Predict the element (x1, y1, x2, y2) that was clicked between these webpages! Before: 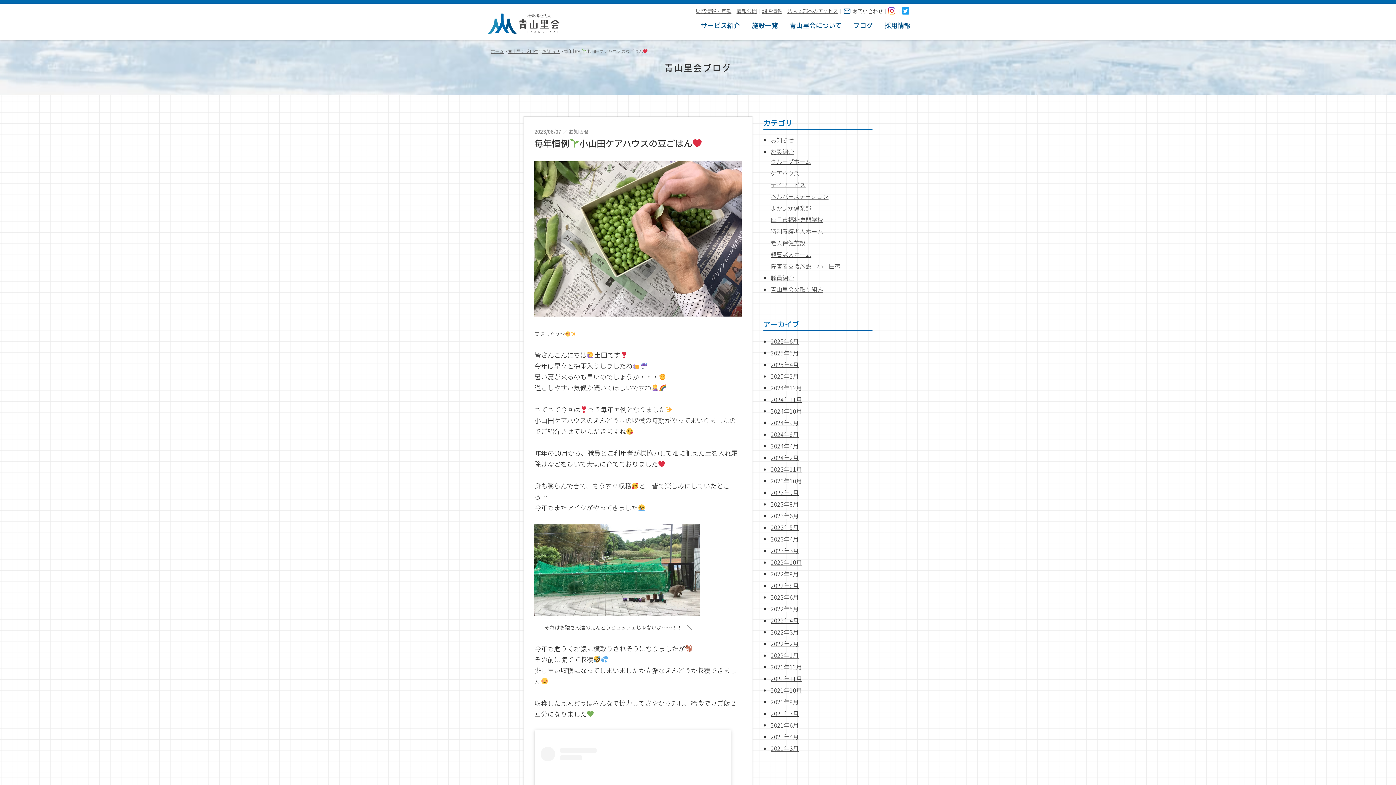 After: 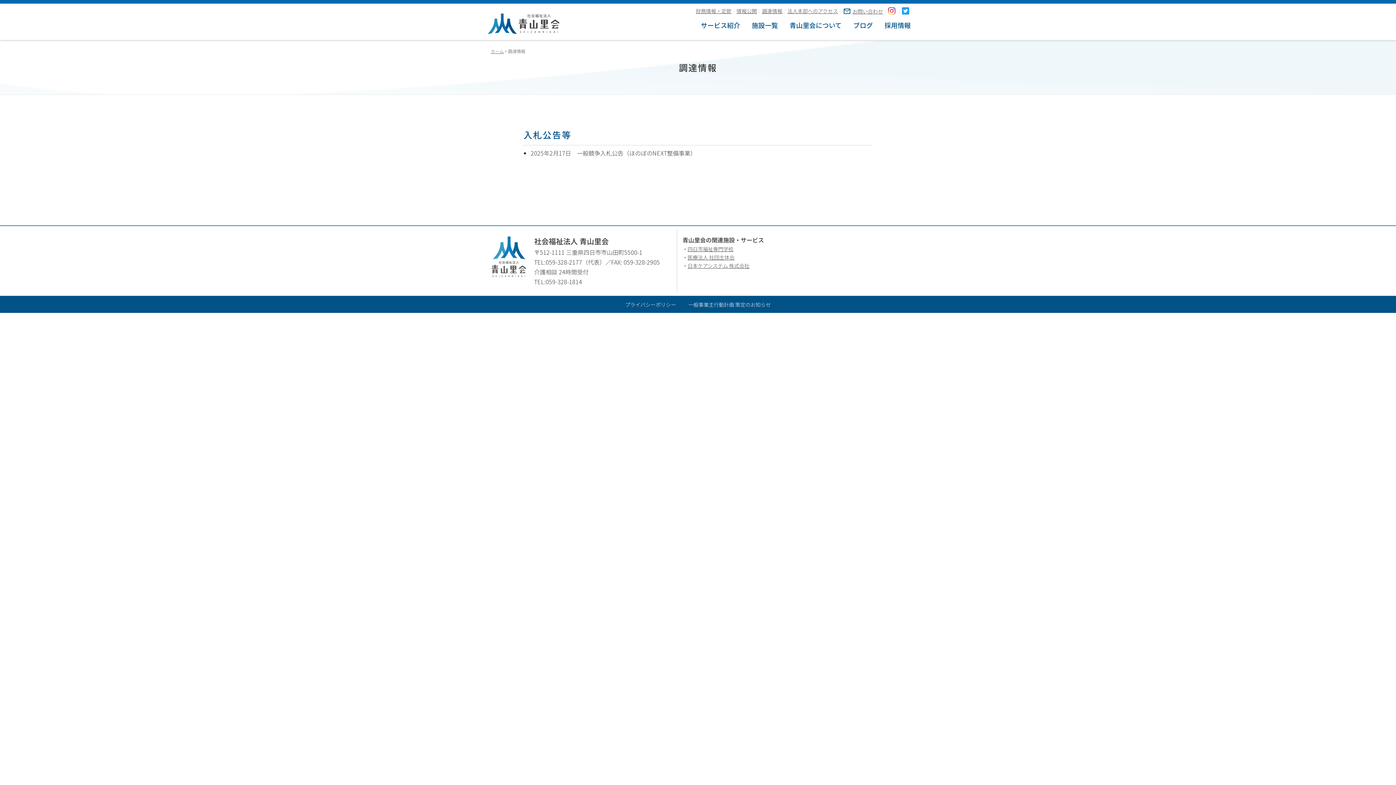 Action: label: 調達情報 bbox: (762, 7, 782, 14)